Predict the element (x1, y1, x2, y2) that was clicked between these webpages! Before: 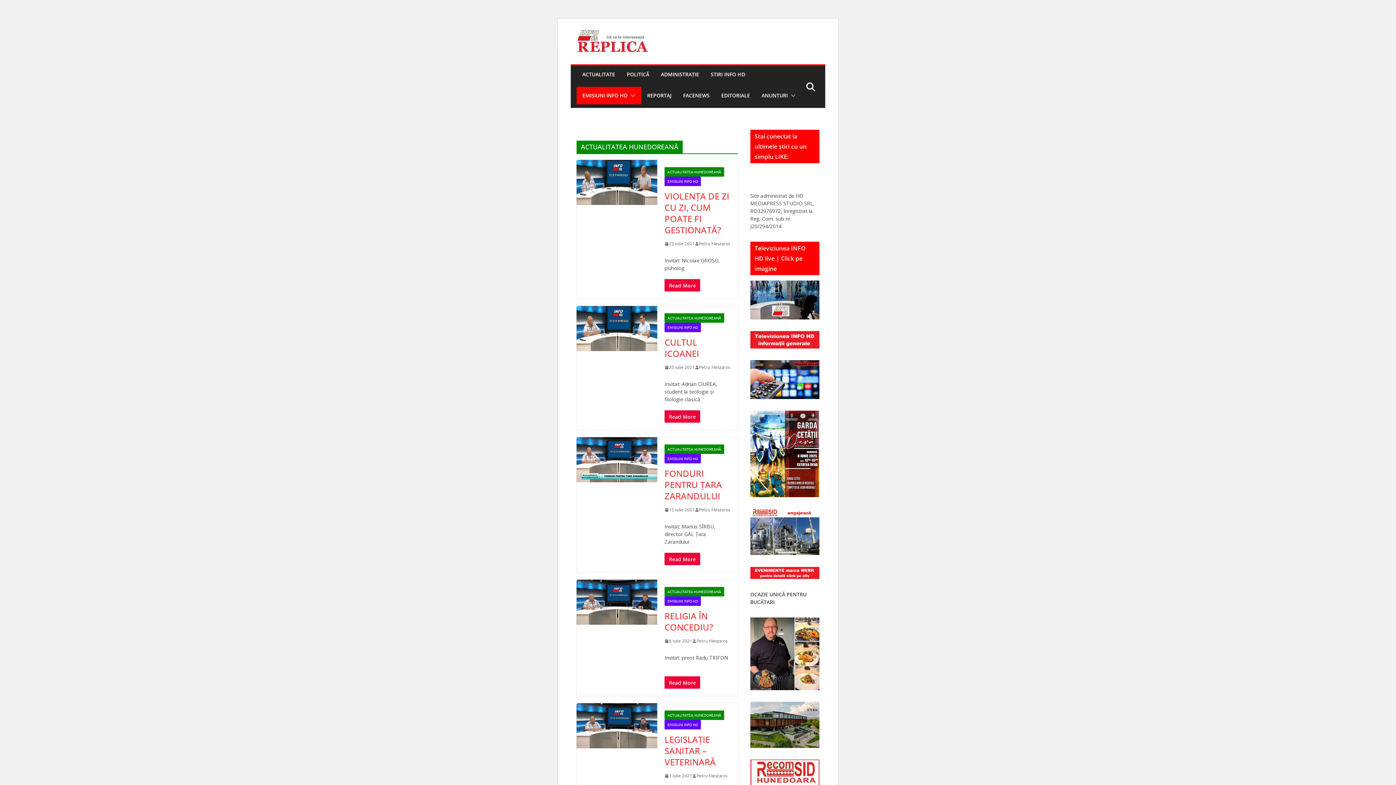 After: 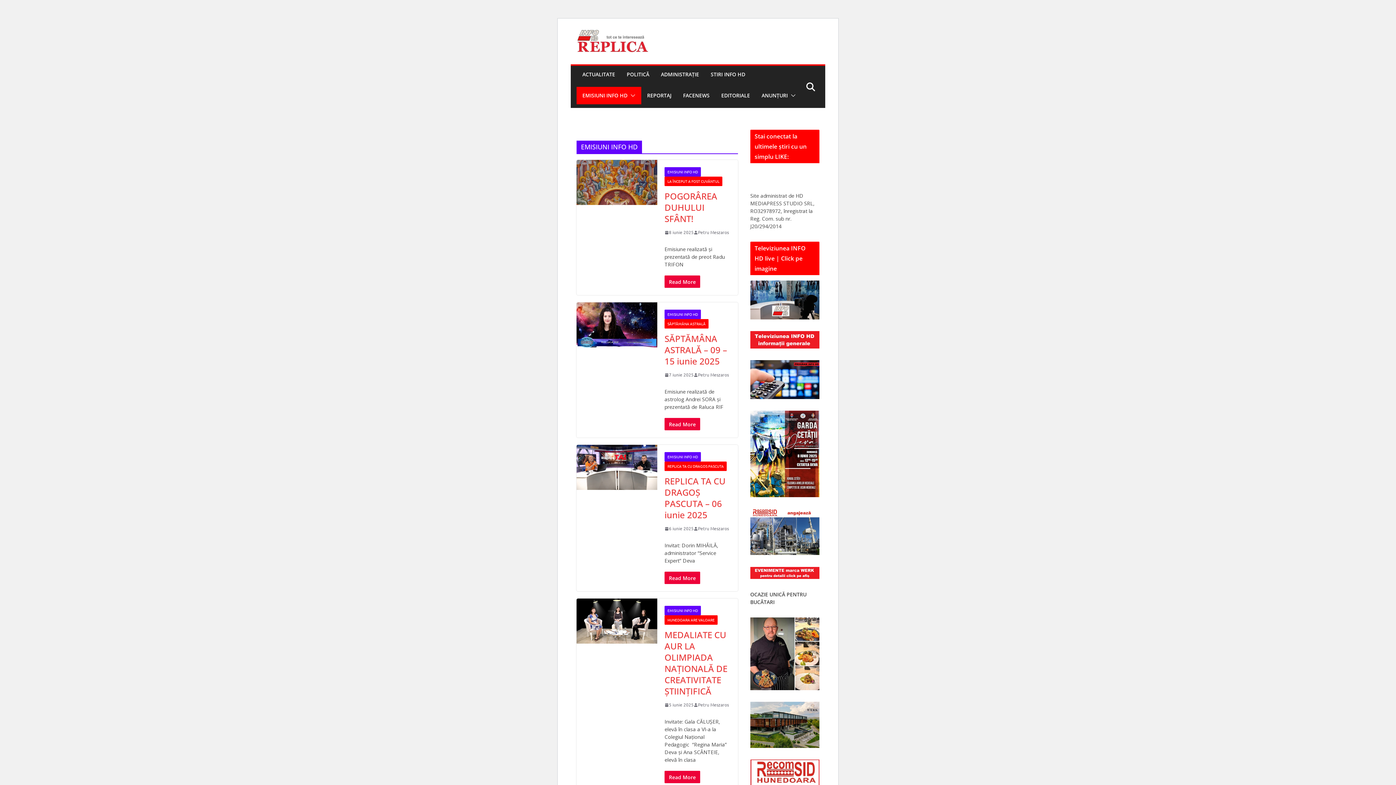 Action: label: EMISIUNI INFO HD bbox: (664, 596, 701, 606)